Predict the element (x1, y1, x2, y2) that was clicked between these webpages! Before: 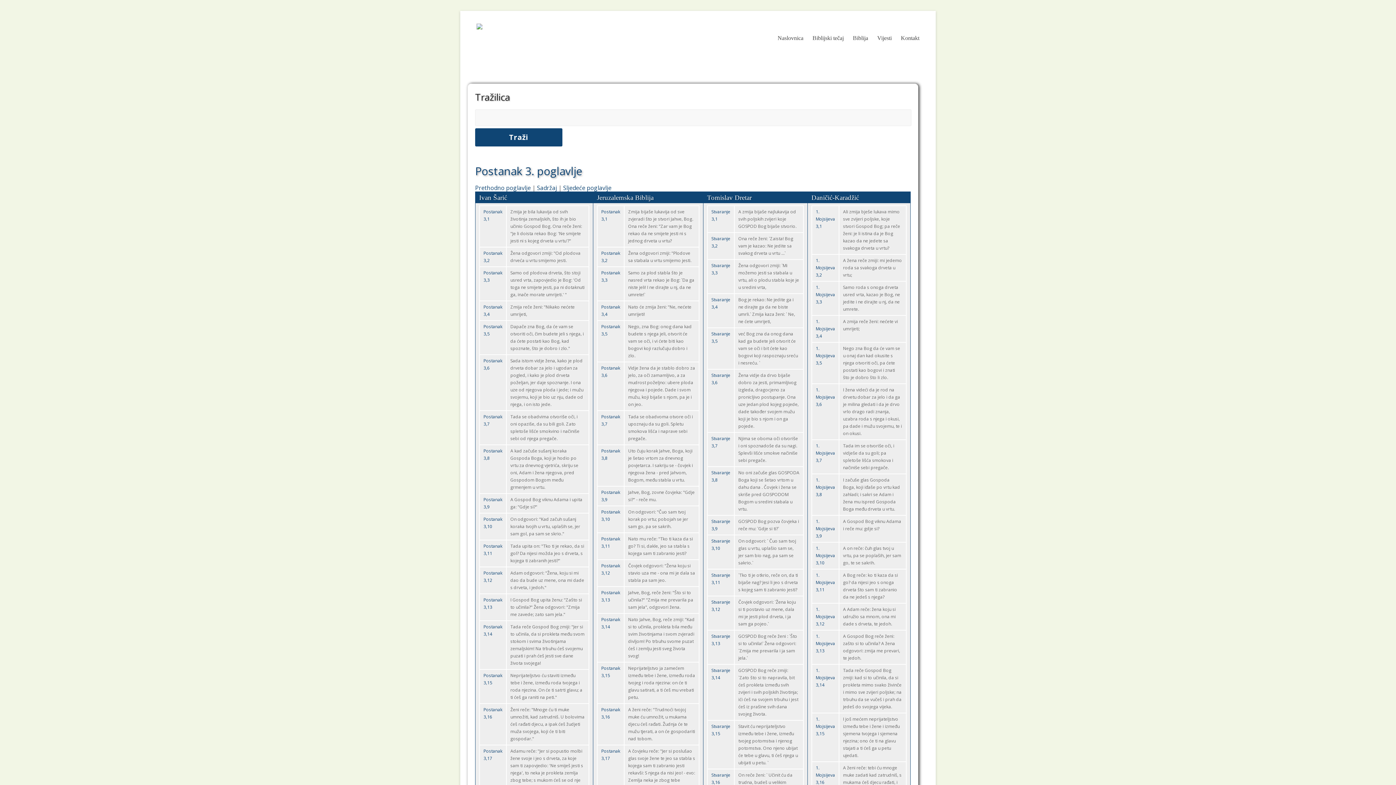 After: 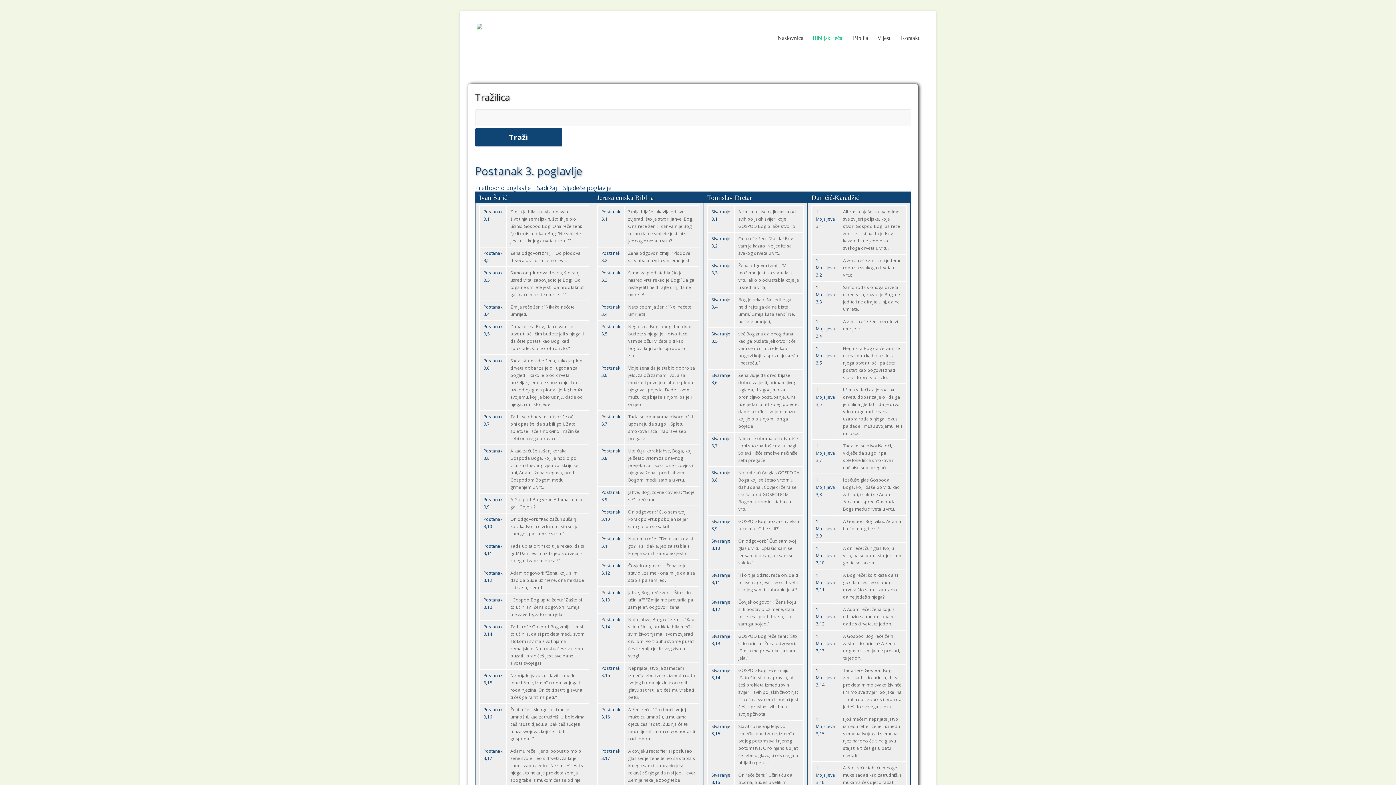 Action: bbox: (812, 29, 844, 45) label: Biblijski tečaj